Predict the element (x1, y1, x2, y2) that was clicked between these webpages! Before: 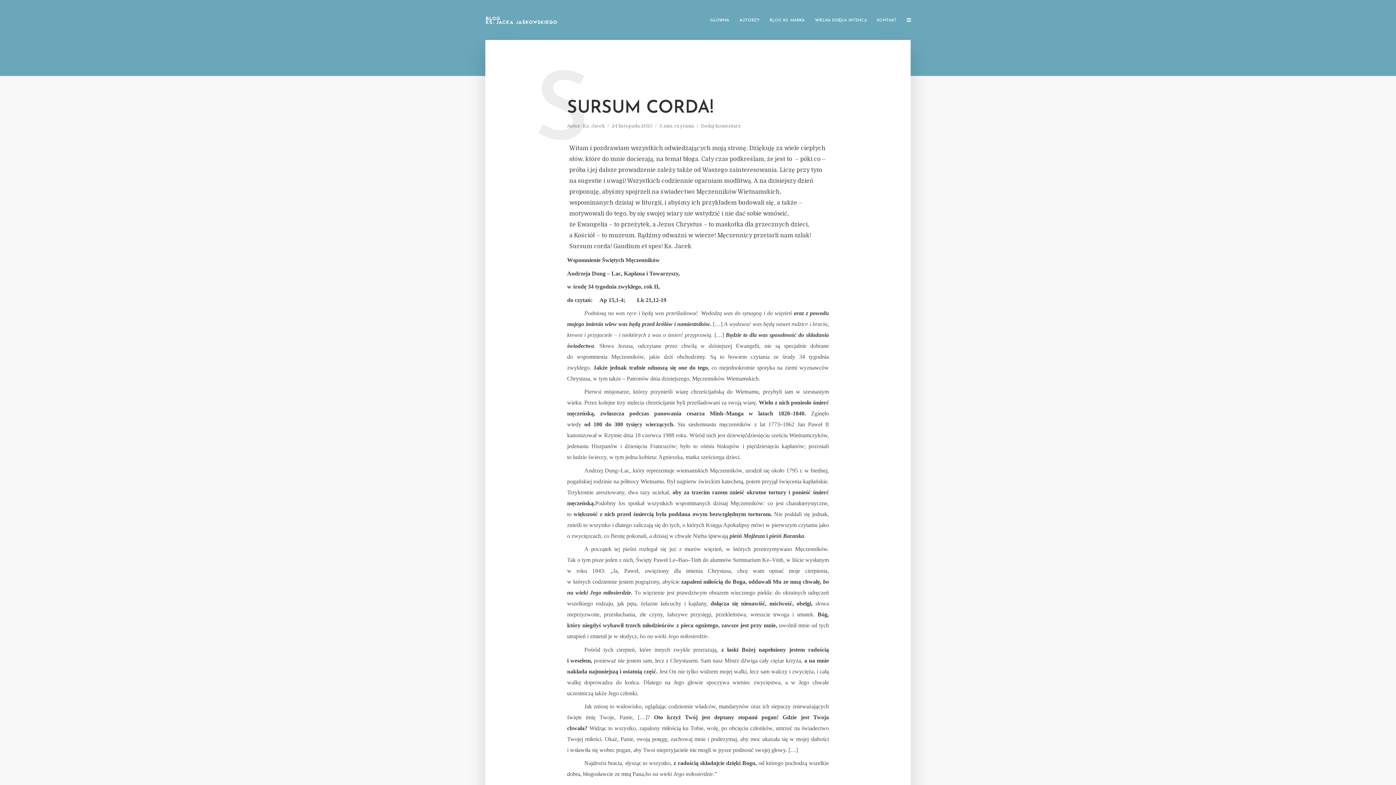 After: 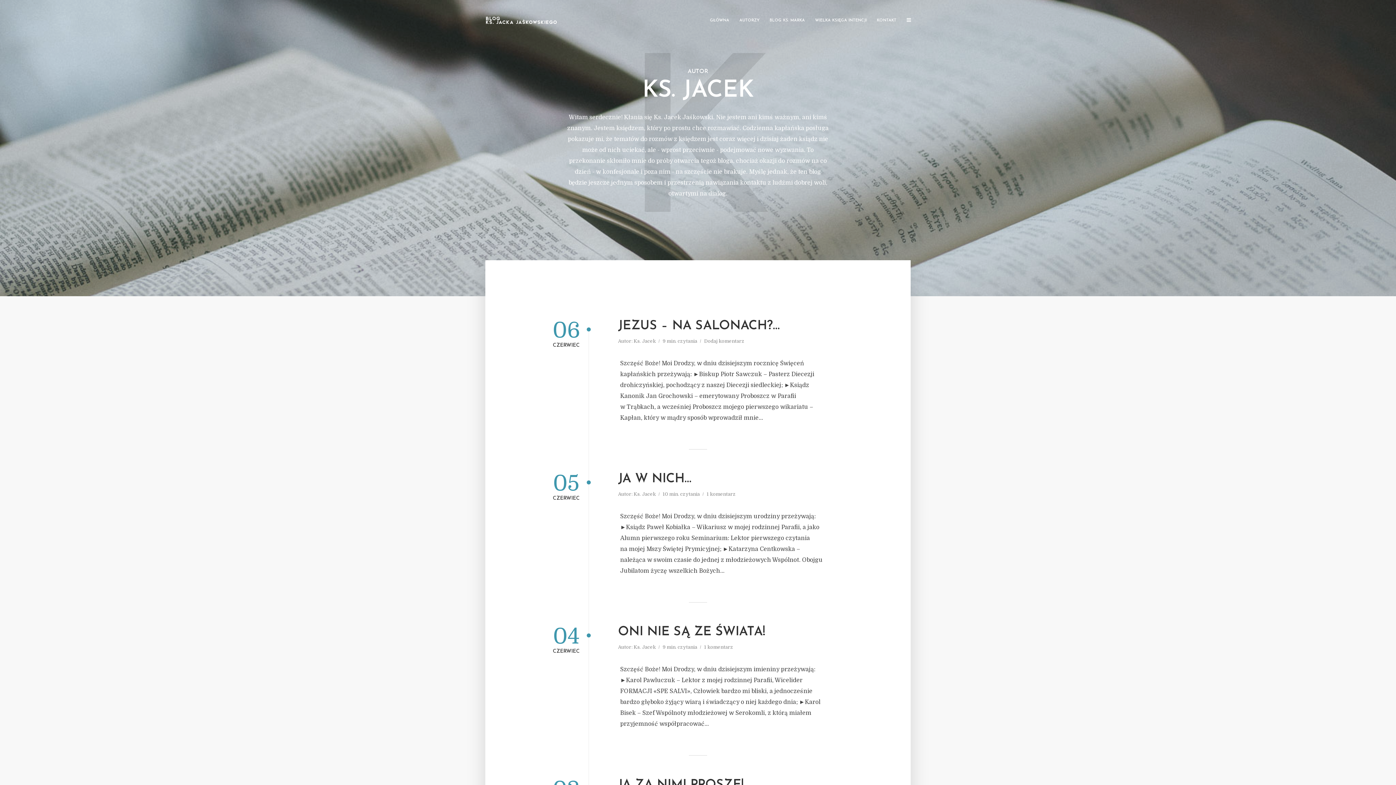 Action: label: Ks. Jacek bbox: (582, 123, 605, 130)